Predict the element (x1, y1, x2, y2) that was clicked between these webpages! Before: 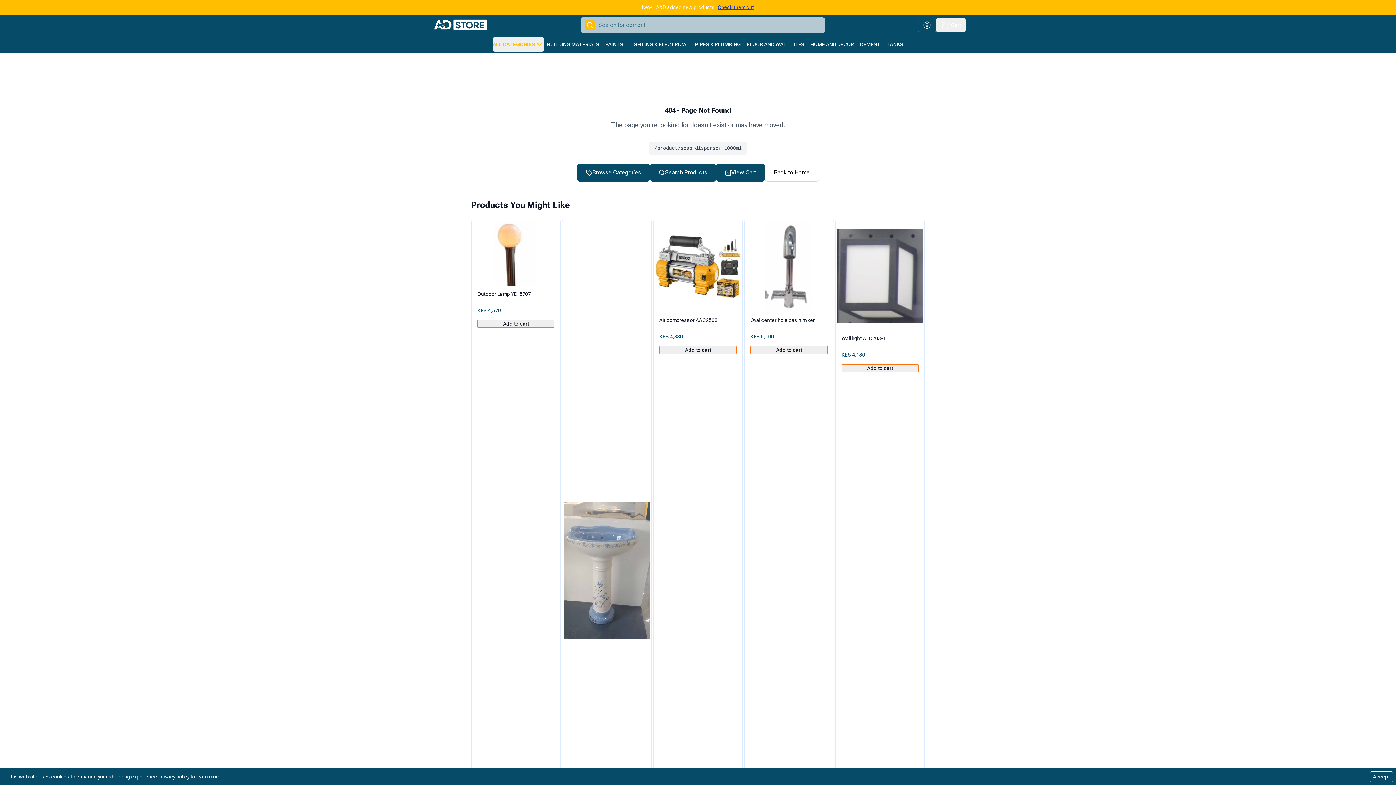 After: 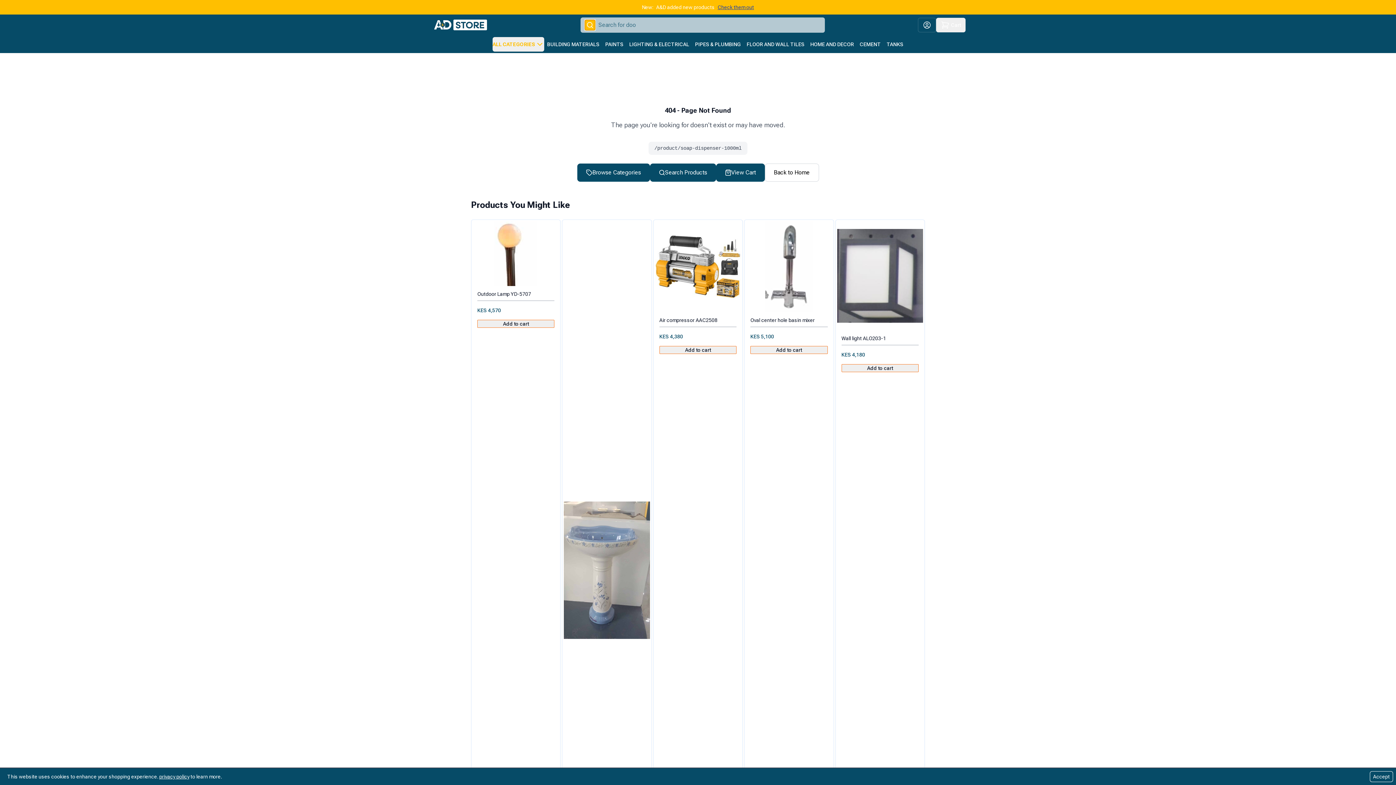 Action: bbox: (558, 20, 568, 30) label: Search